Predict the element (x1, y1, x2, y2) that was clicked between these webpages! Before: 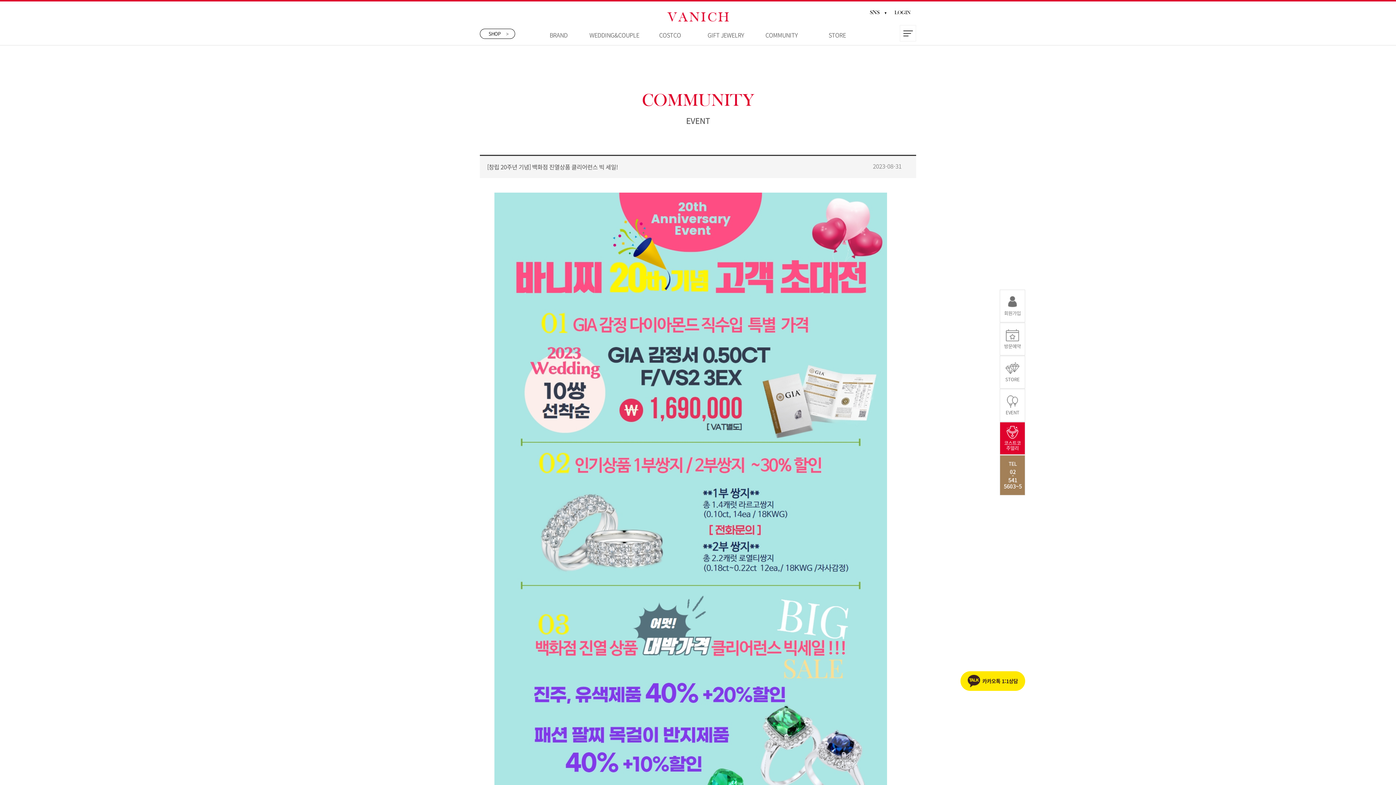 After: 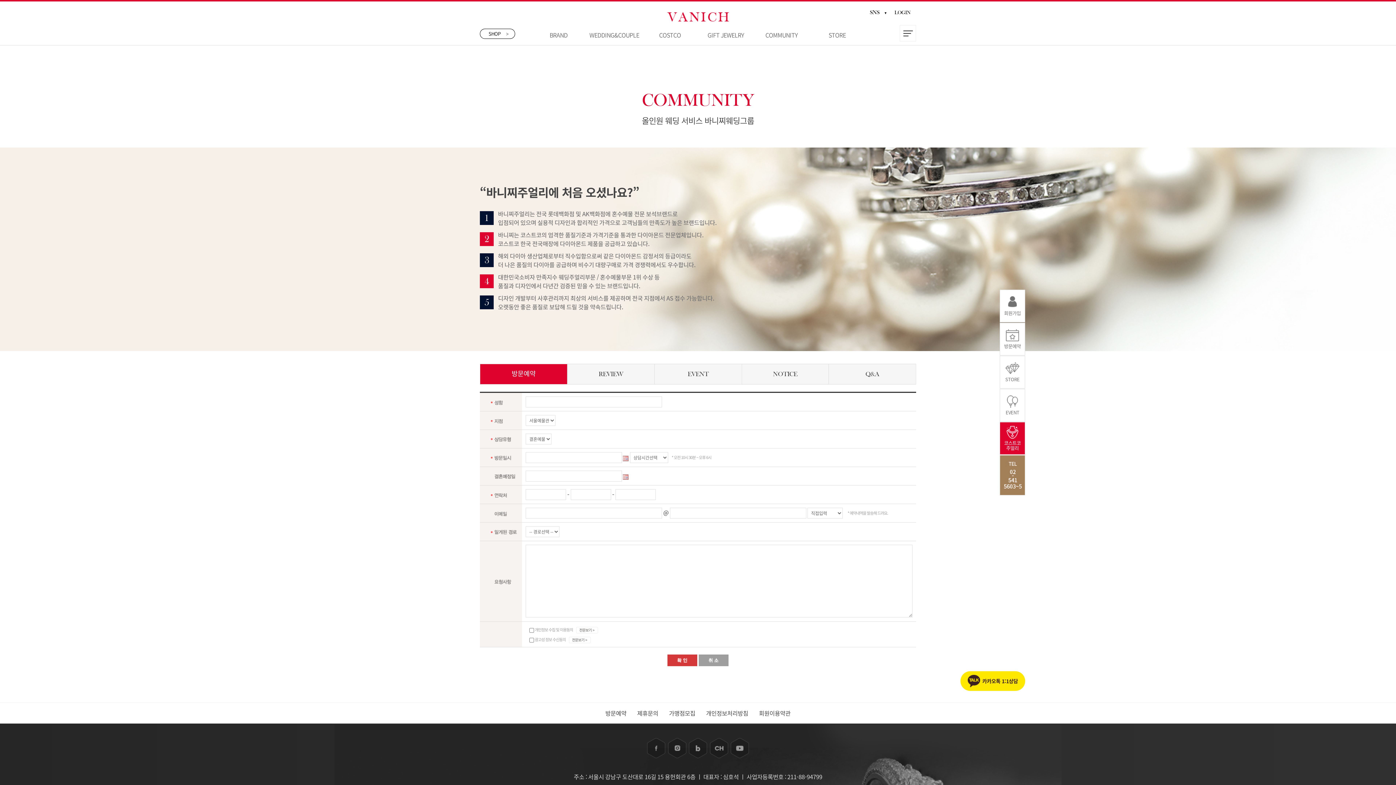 Action: label: COMMUNITY bbox: (753, 25, 809, 45)